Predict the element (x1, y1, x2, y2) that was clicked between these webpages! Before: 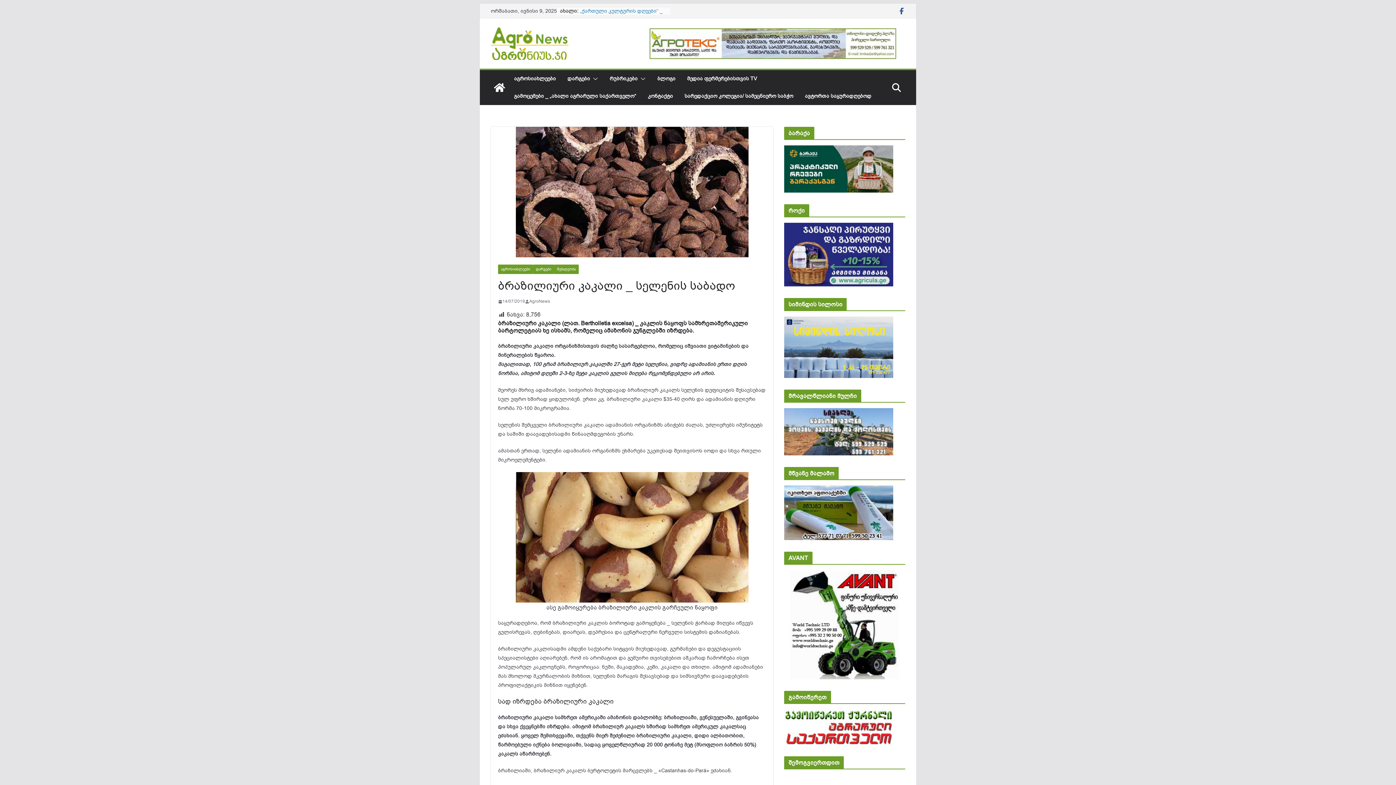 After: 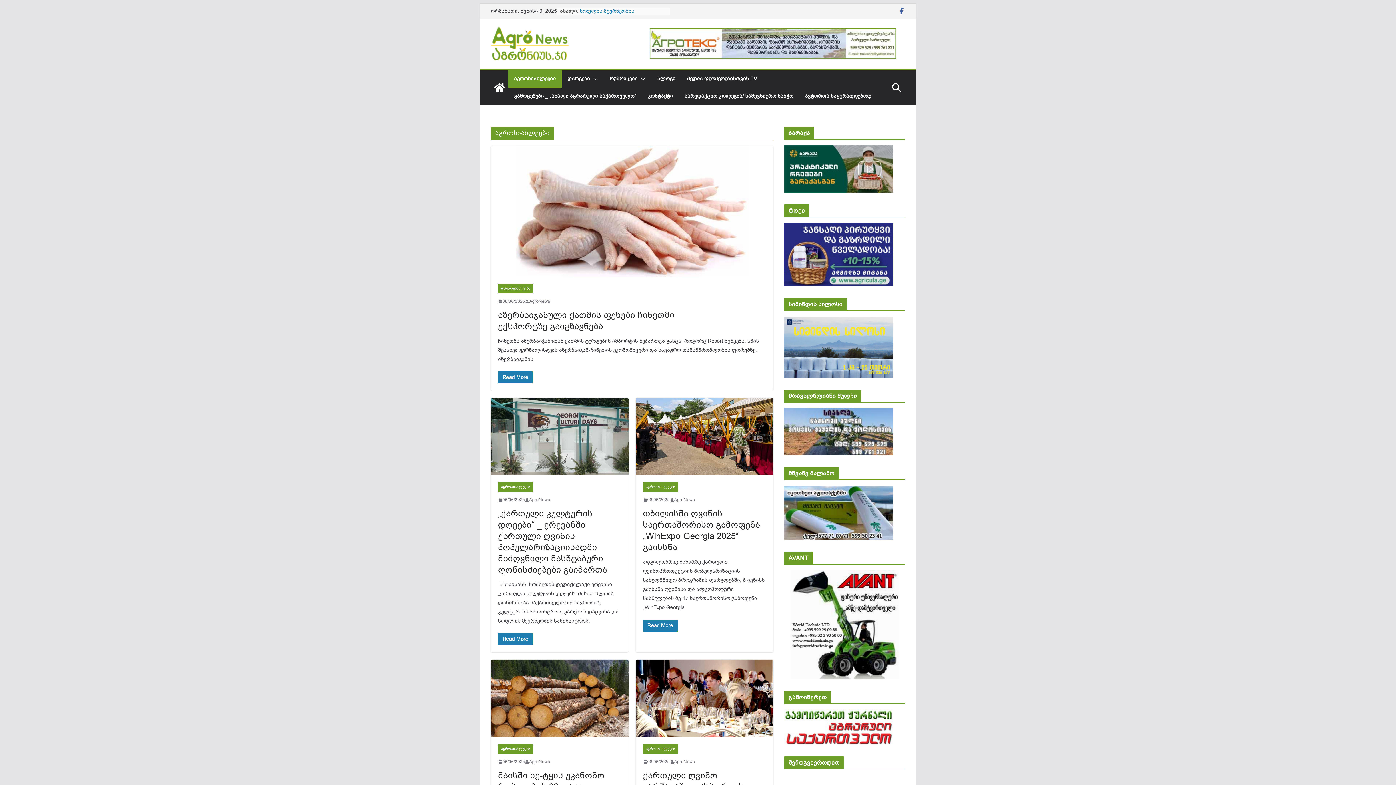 Action: label: აგროსიახლეები bbox: (514, 73, 556, 84)